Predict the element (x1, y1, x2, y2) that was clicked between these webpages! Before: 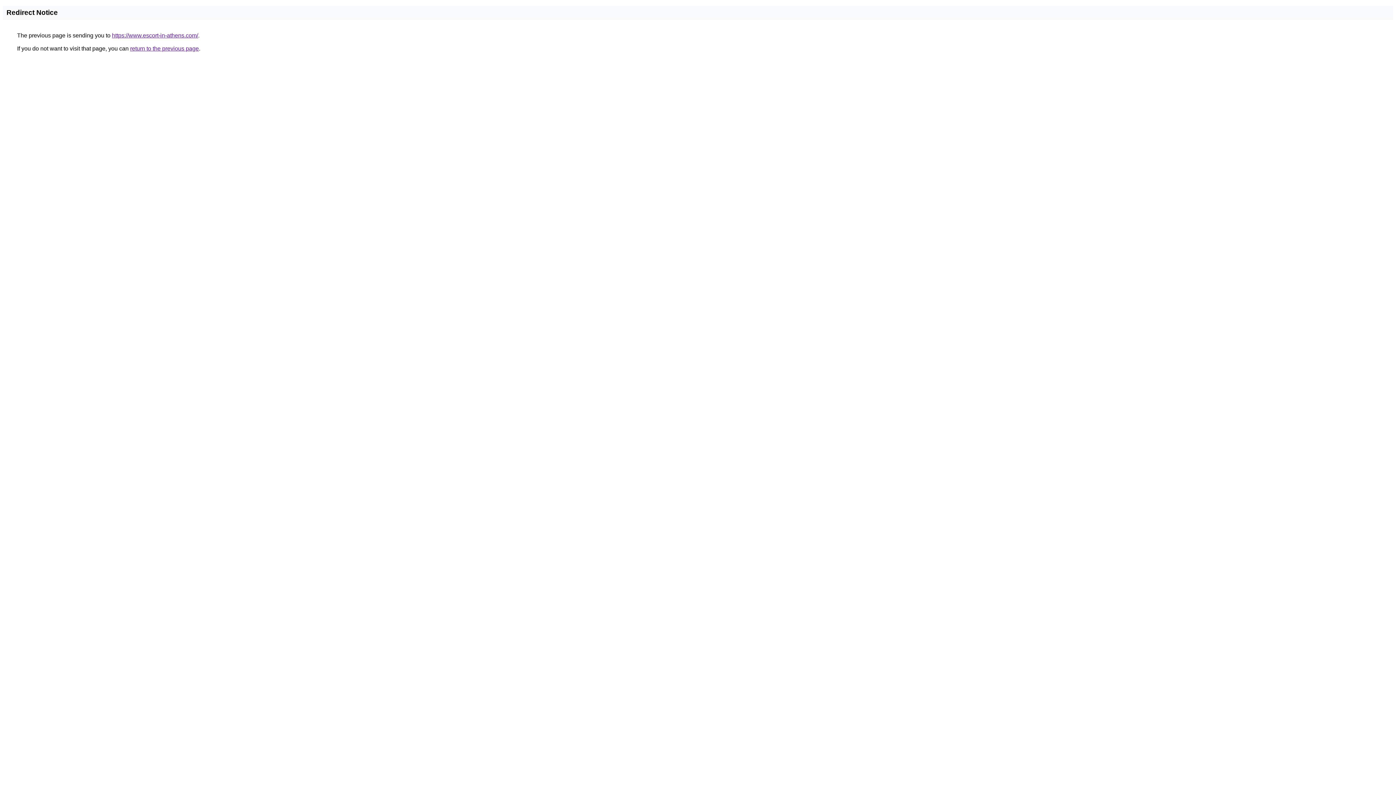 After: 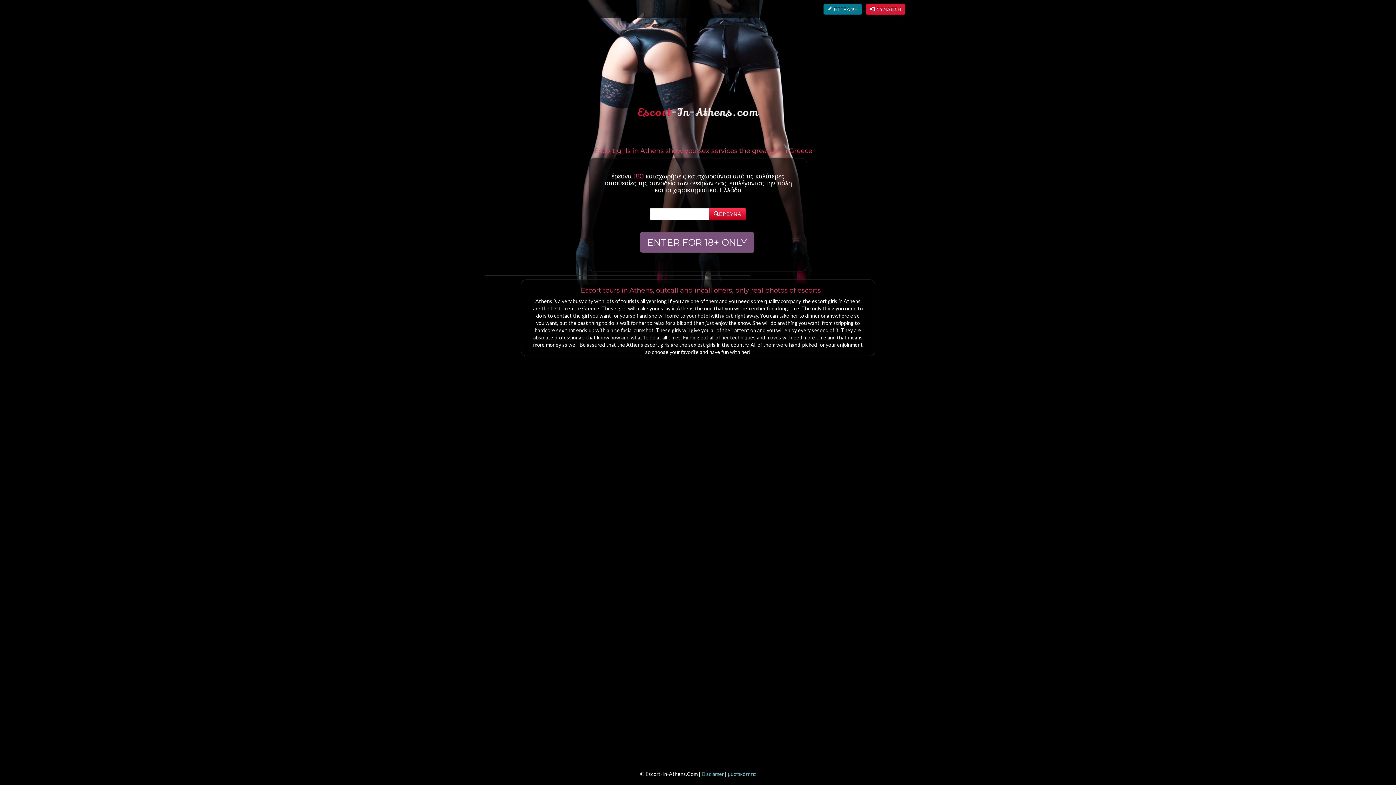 Action: label: https://www.escort-in-athens.com/ bbox: (112, 32, 198, 38)